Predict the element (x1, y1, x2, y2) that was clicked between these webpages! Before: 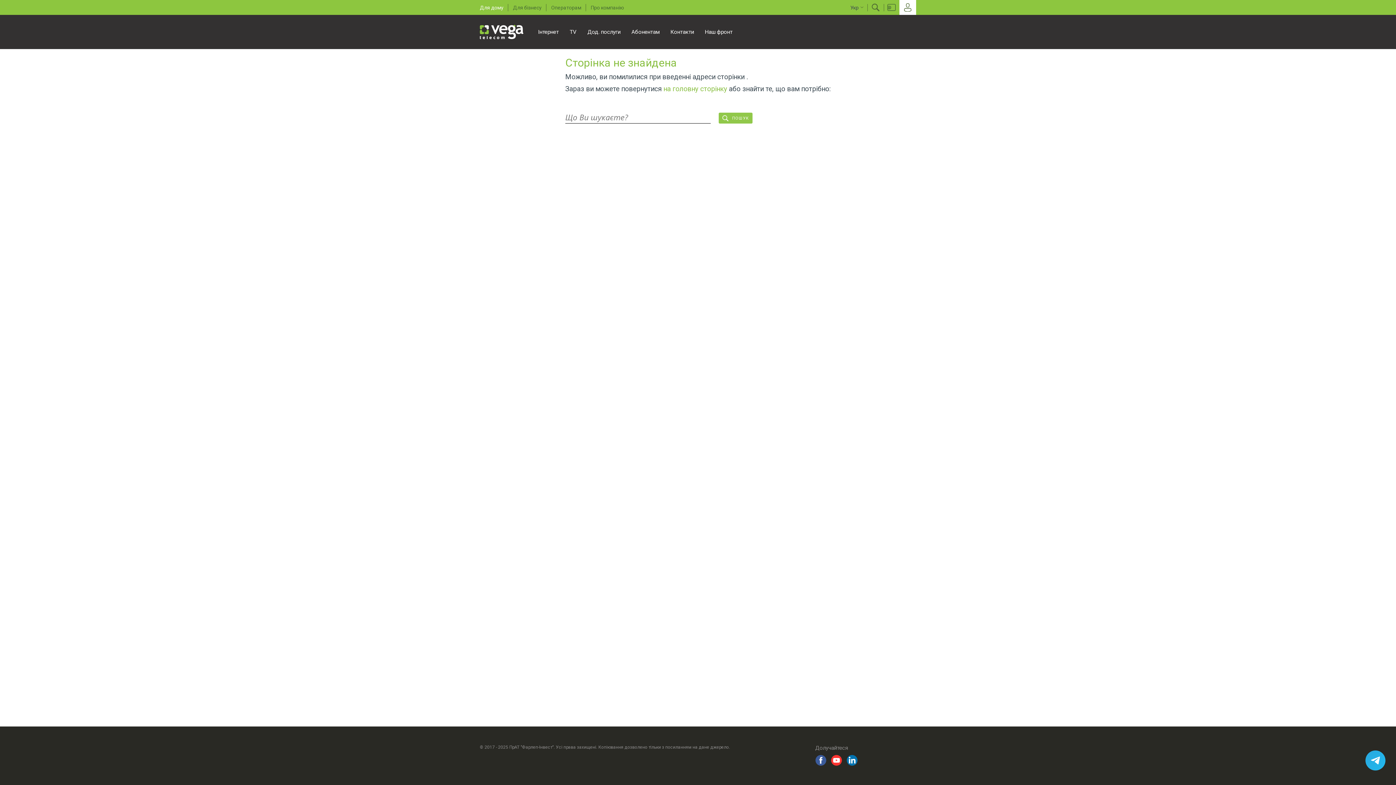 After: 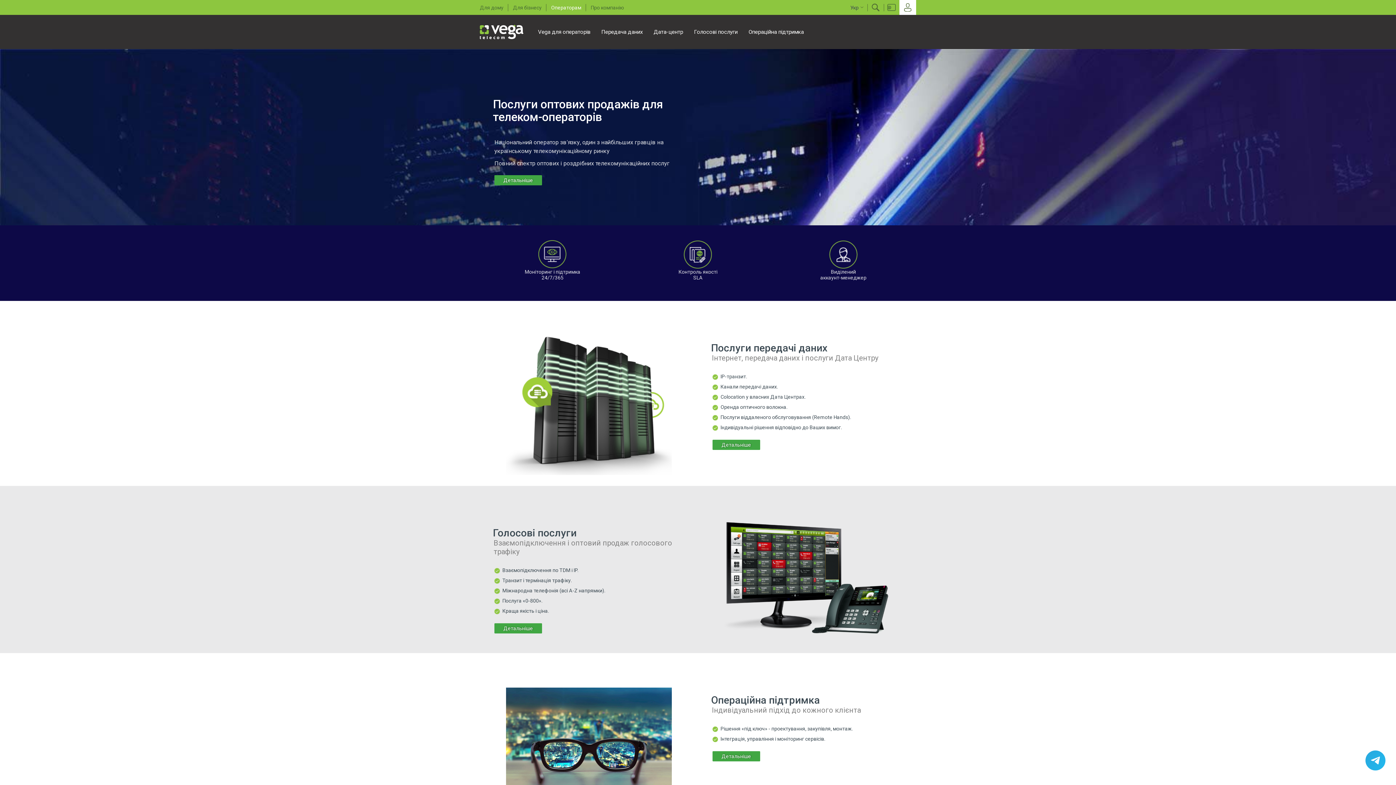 Action: label: Операторам bbox: (546, 0, 586, 14)